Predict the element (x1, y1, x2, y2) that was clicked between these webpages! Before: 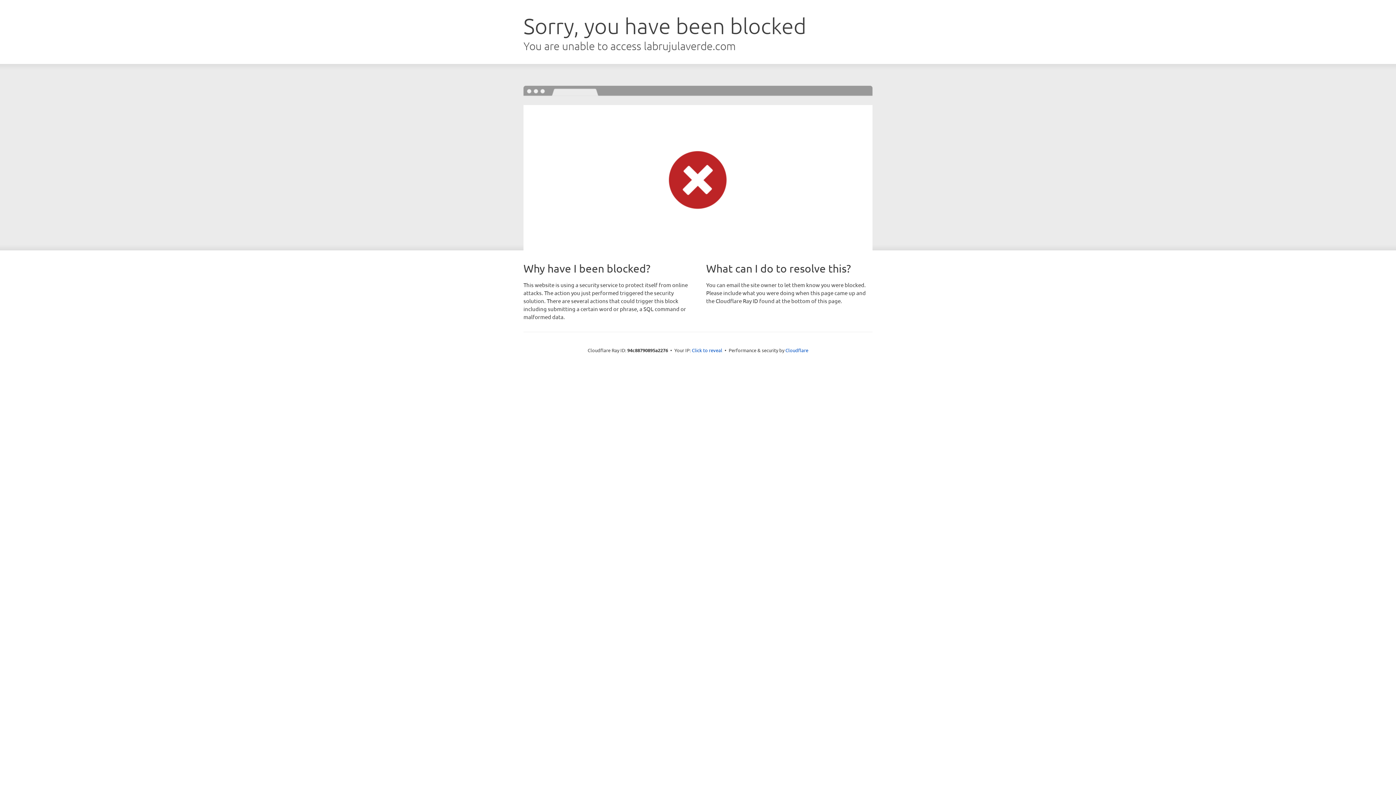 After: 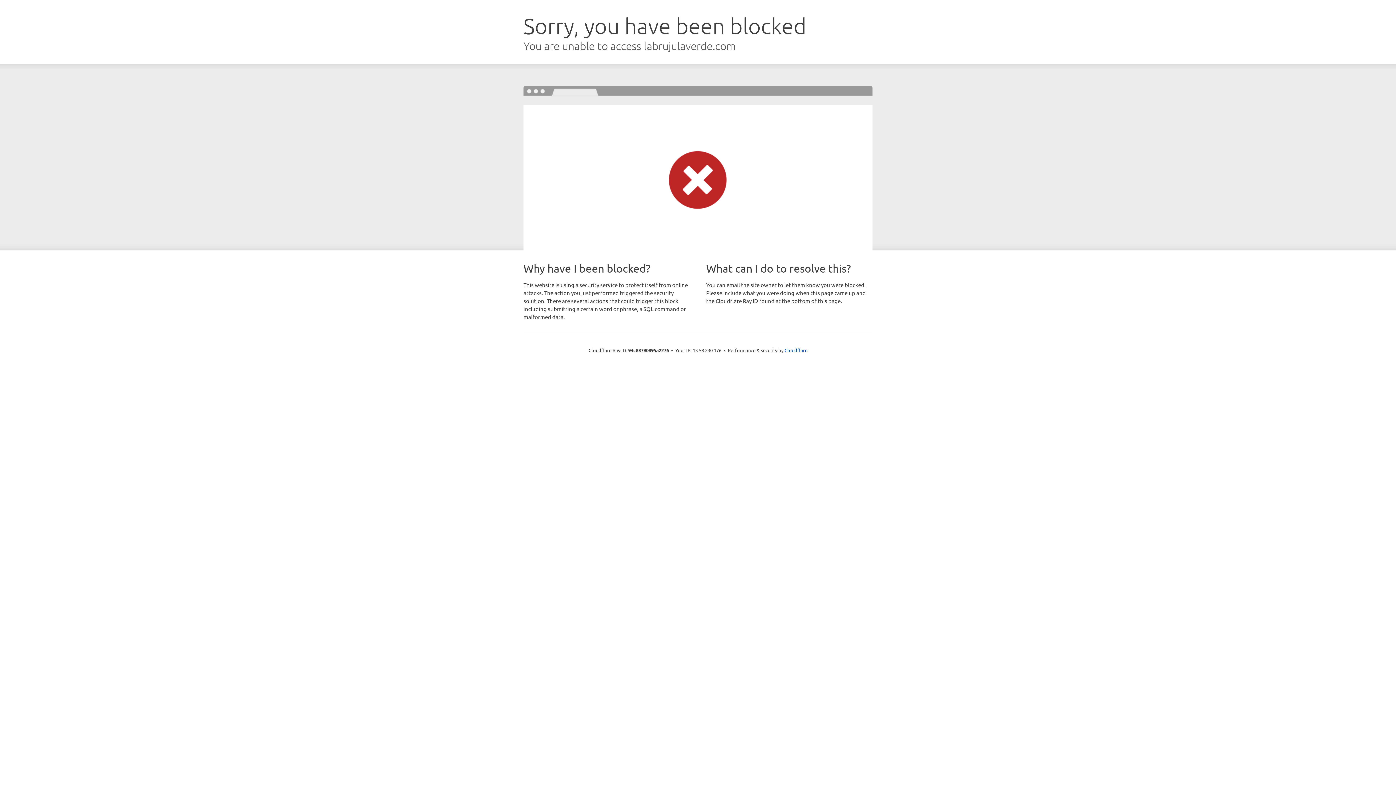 Action: bbox: (692, 346, 722, 353) label: Click to reveal